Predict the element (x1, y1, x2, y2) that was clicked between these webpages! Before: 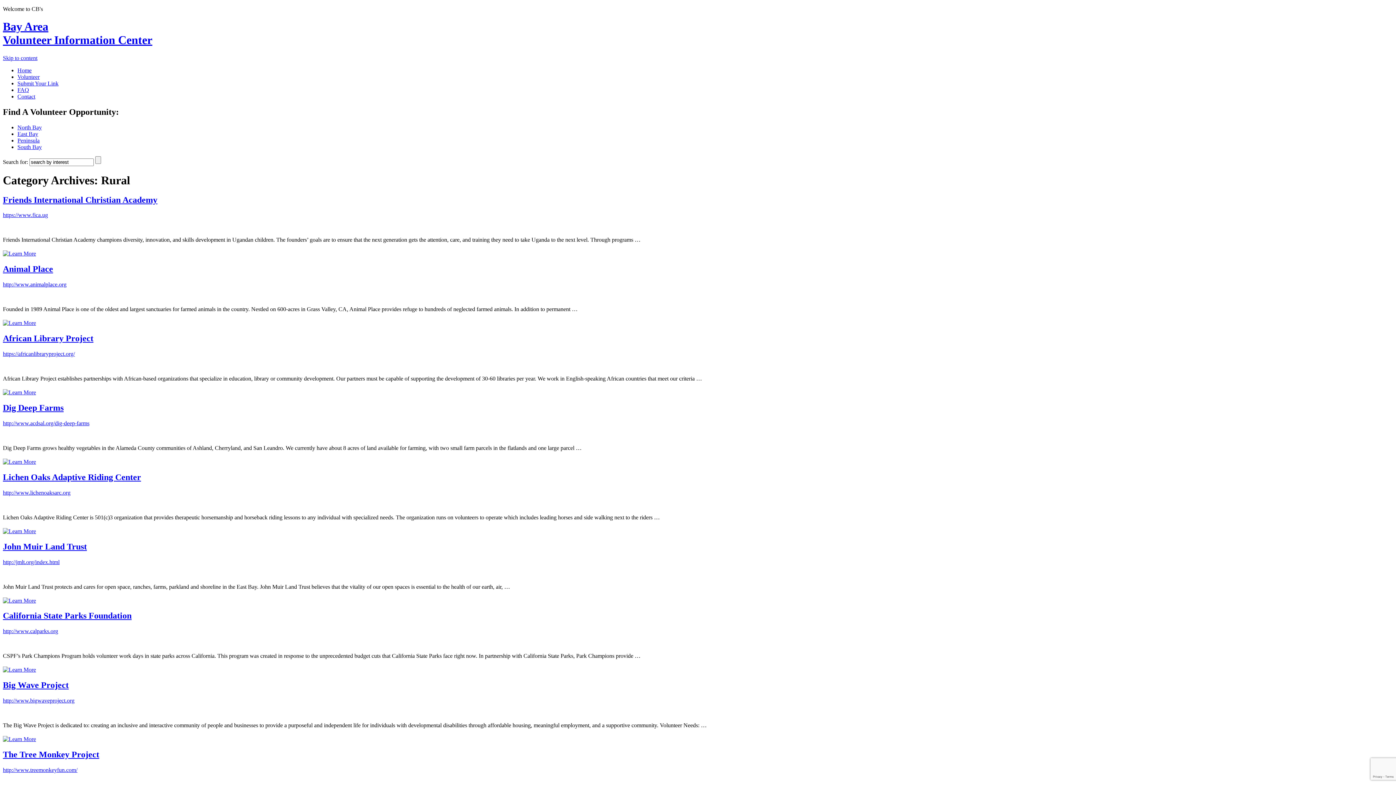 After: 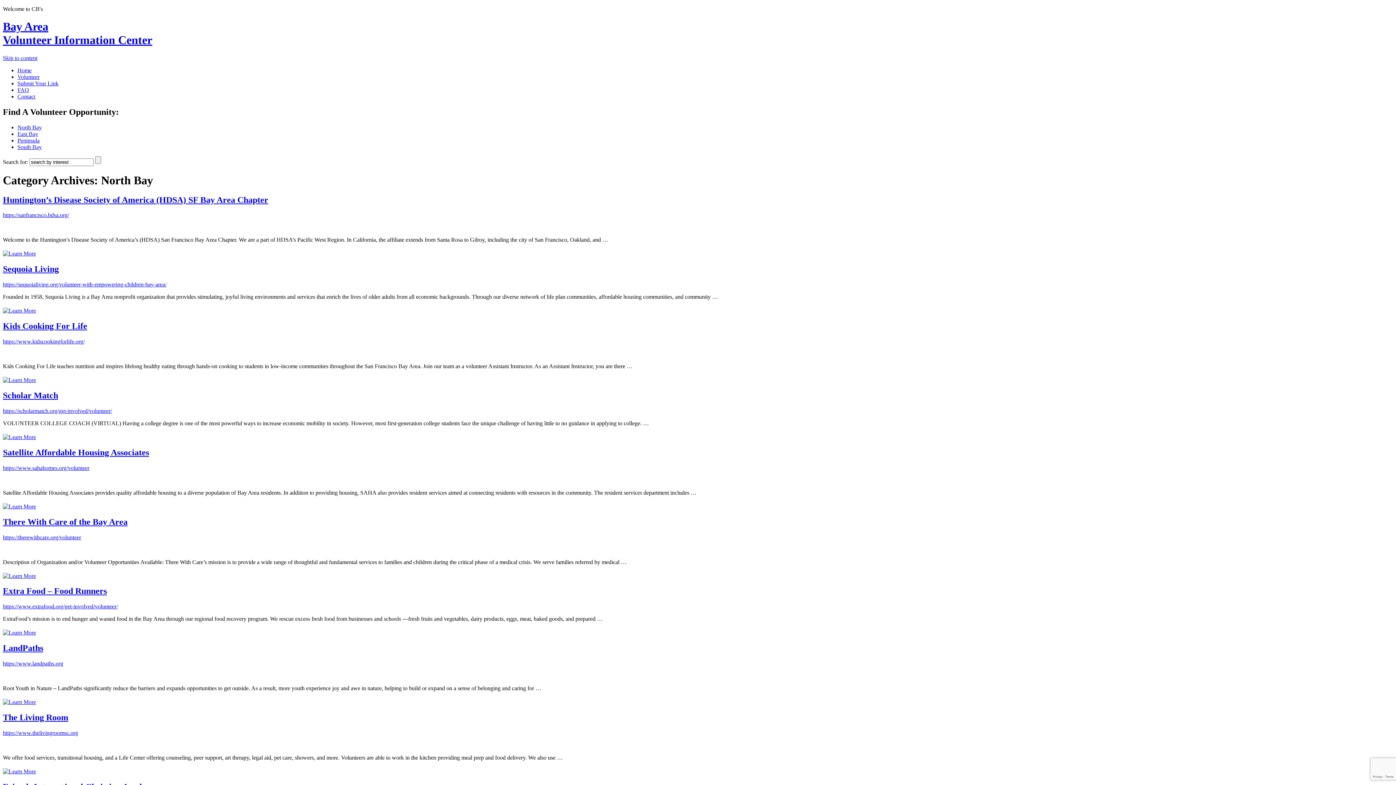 Action: bbox: (17, 124, 41, 130) label: North Bay